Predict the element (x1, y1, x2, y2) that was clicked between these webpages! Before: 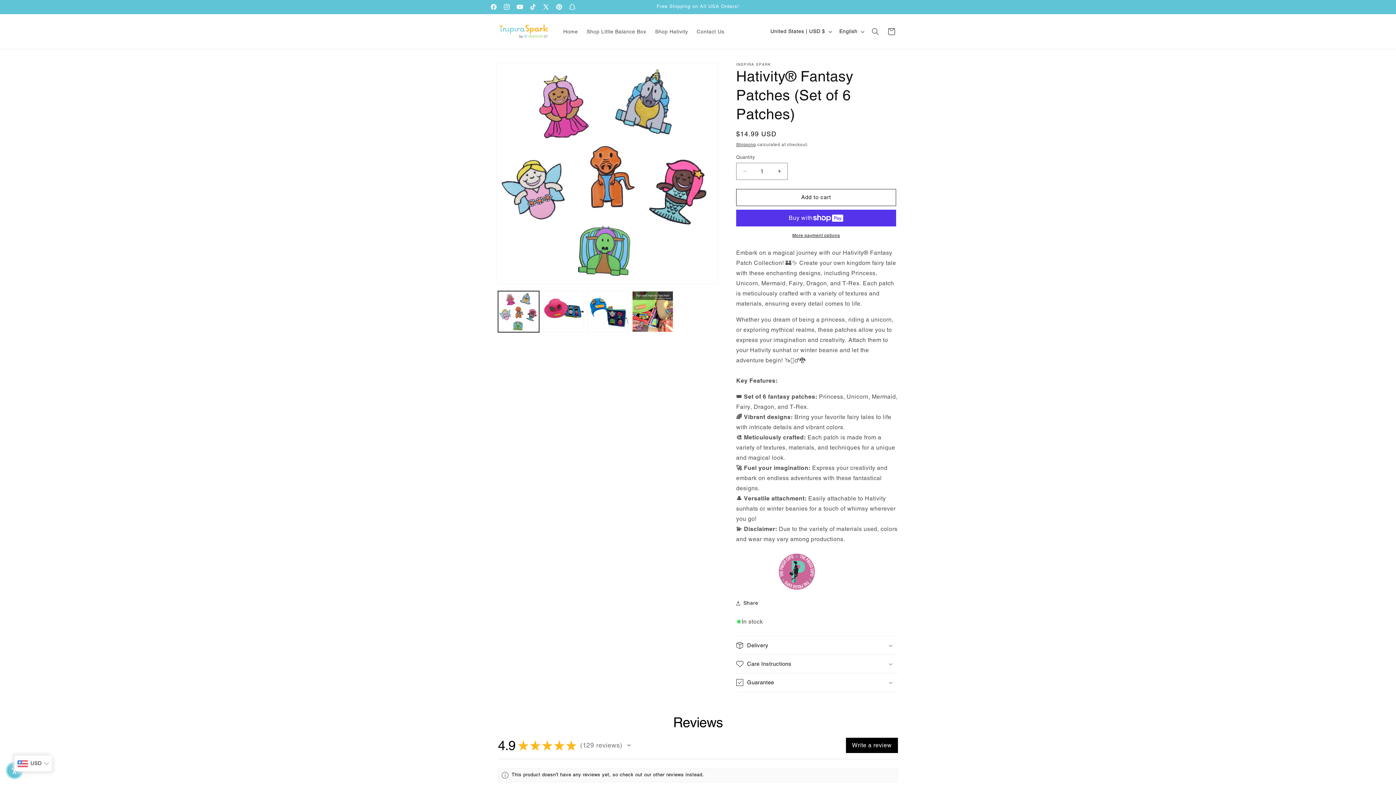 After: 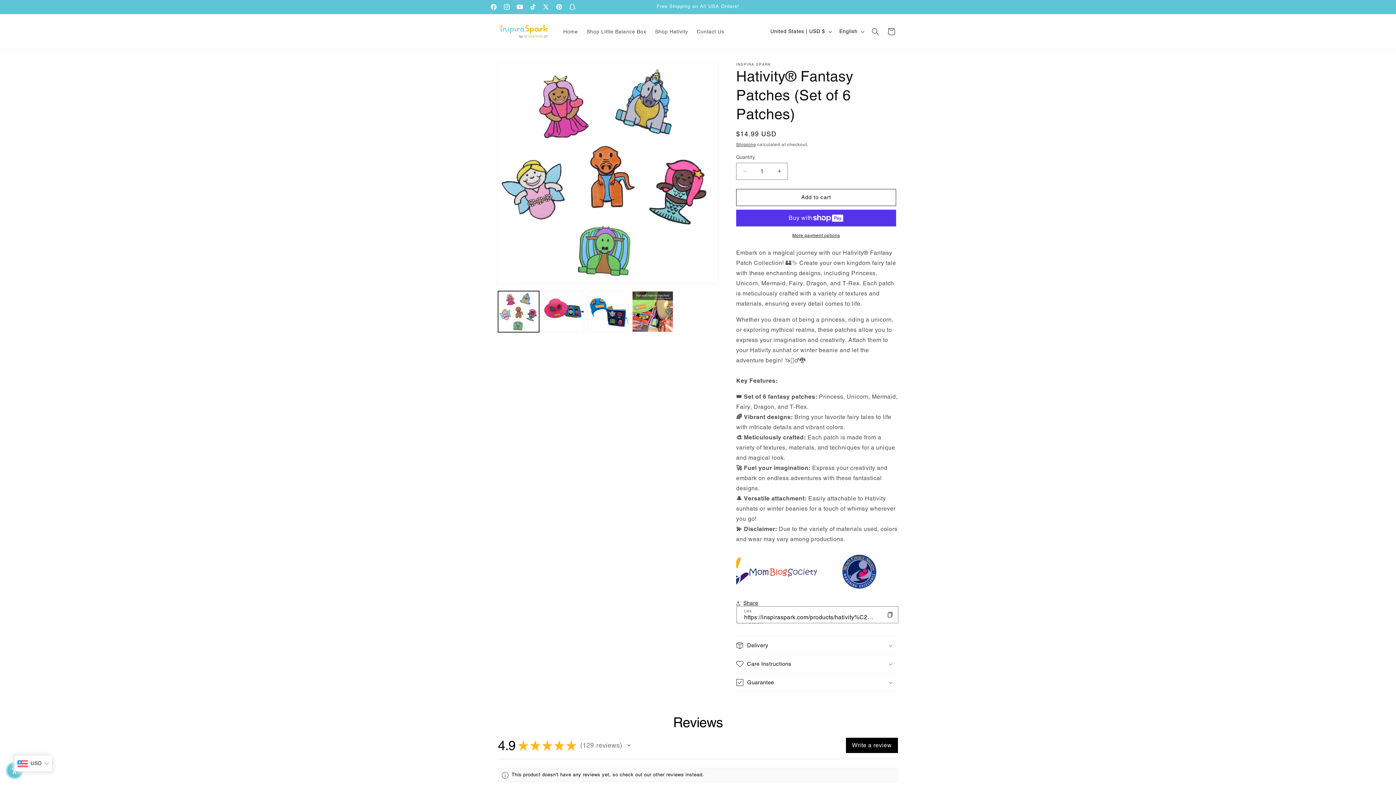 Action: bbox: (736, 595, 758, 611) label: Share